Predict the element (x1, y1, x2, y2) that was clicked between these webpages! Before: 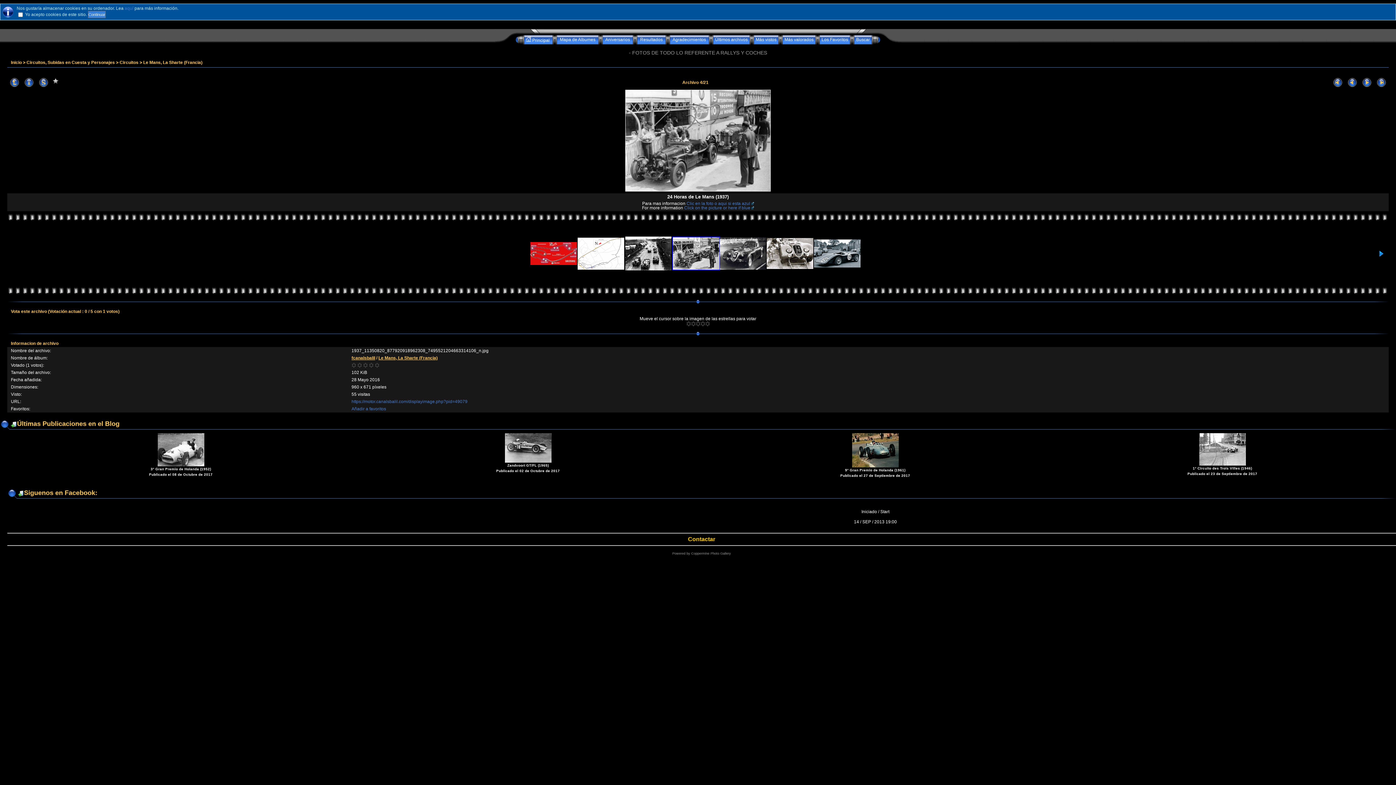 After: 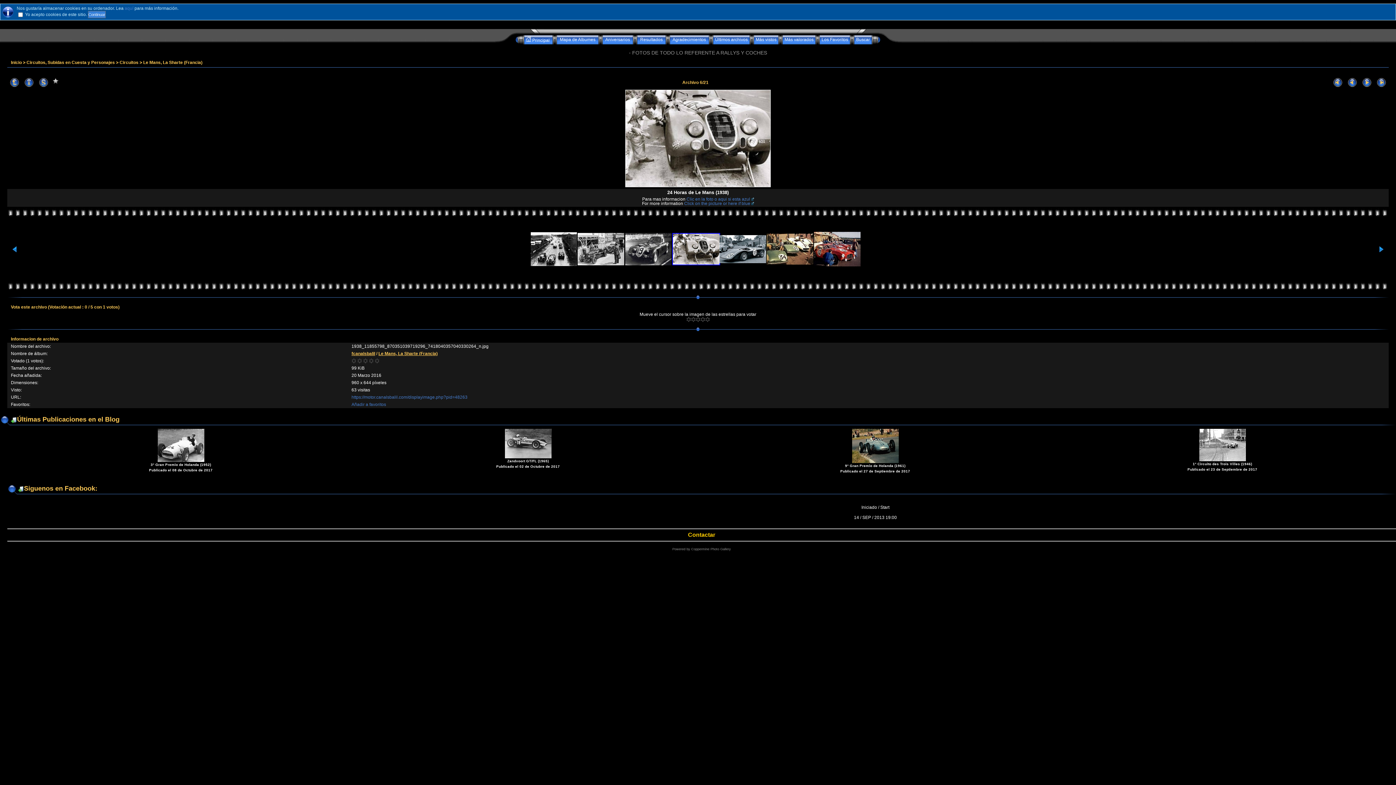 Action: bbox: (766, 238, 813, 269)